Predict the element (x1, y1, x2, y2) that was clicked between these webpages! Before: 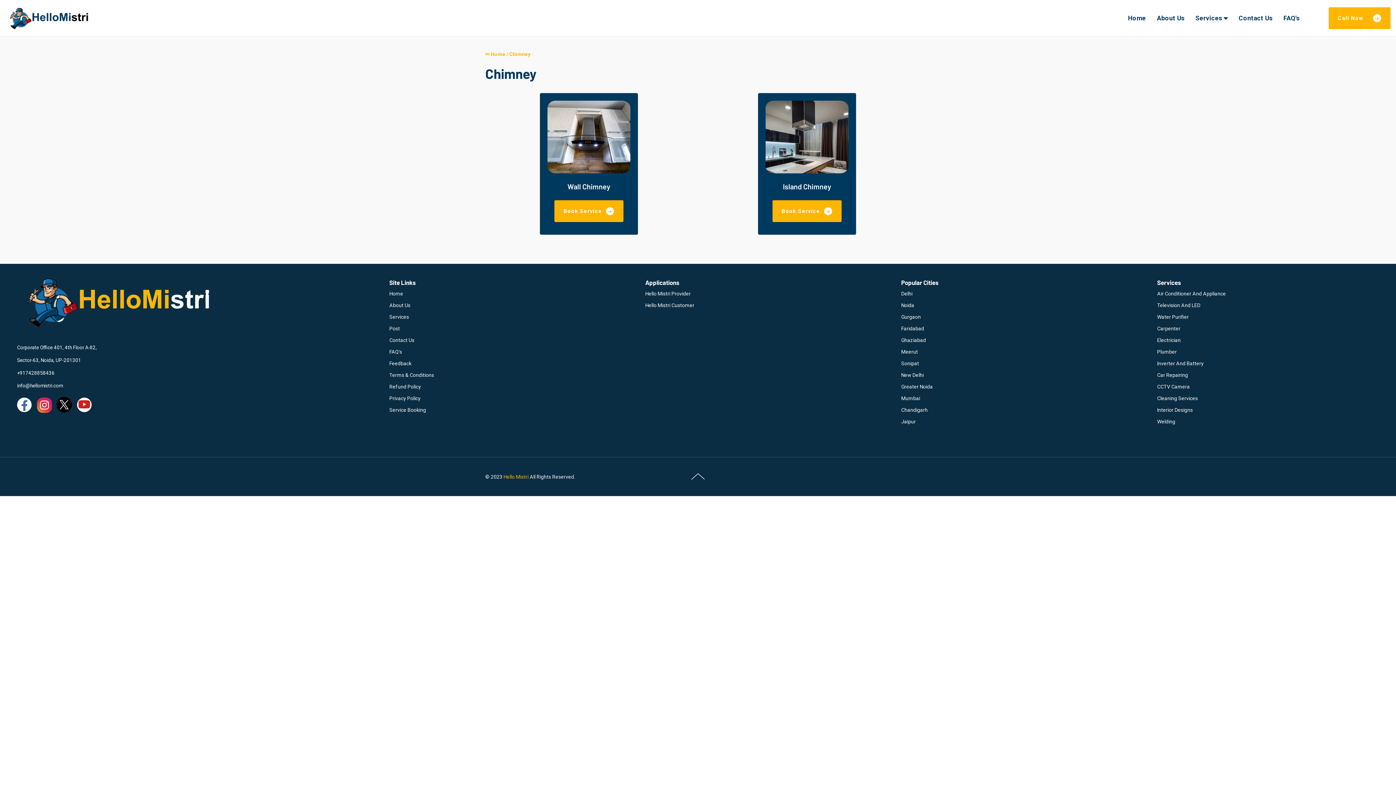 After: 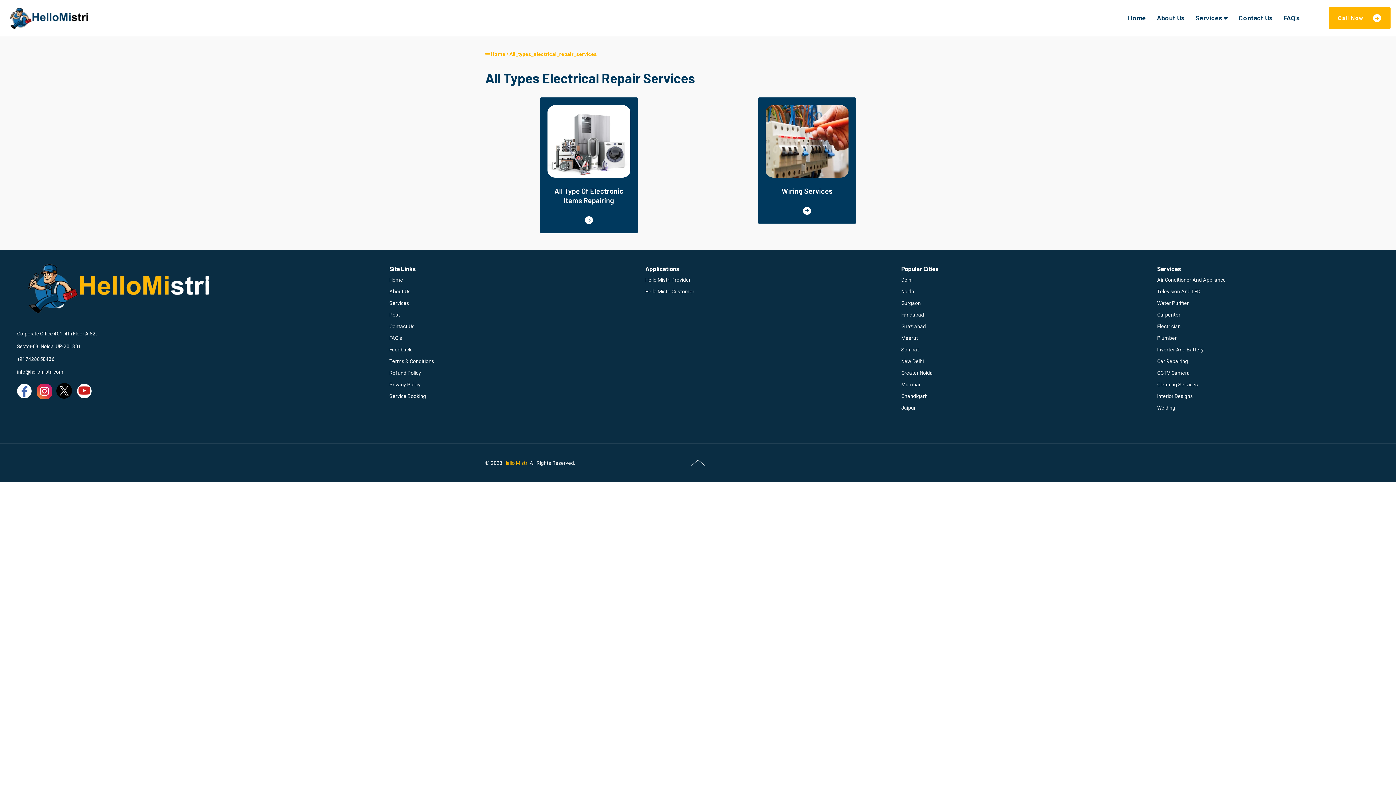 Action: bbox: (1157, 336, 1379, 344) label: Electrician